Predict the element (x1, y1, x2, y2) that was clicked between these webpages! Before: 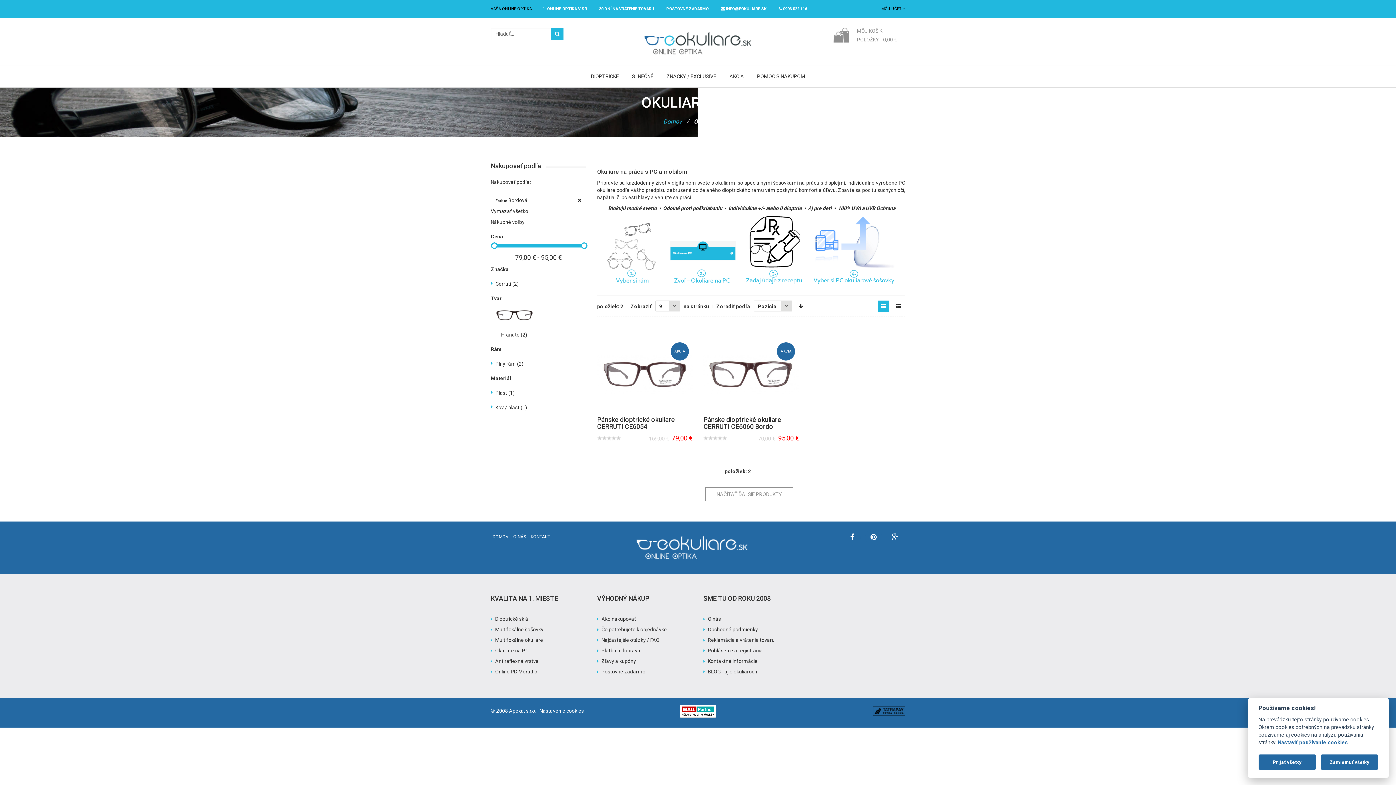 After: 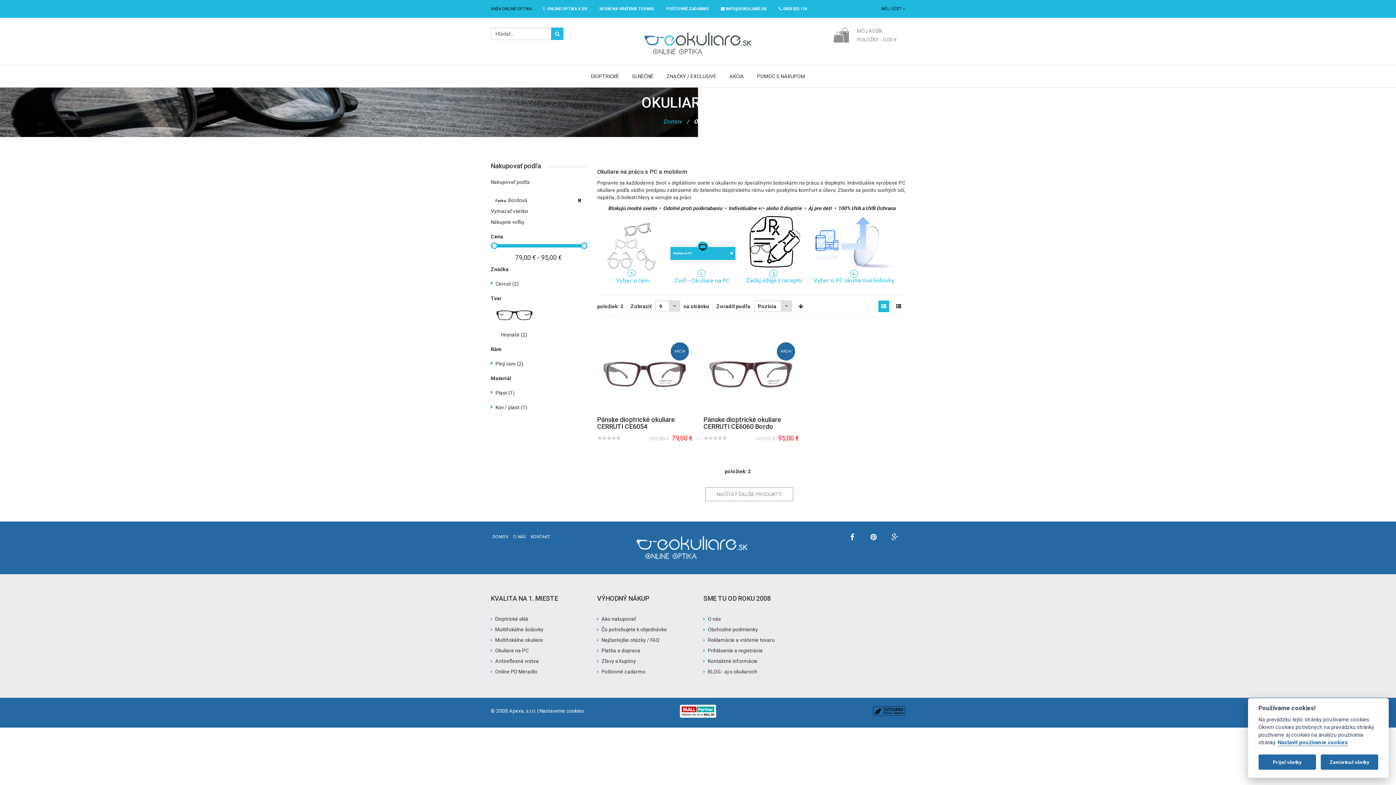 Action: bbox: (703, 616, 721, 622) label: O nás